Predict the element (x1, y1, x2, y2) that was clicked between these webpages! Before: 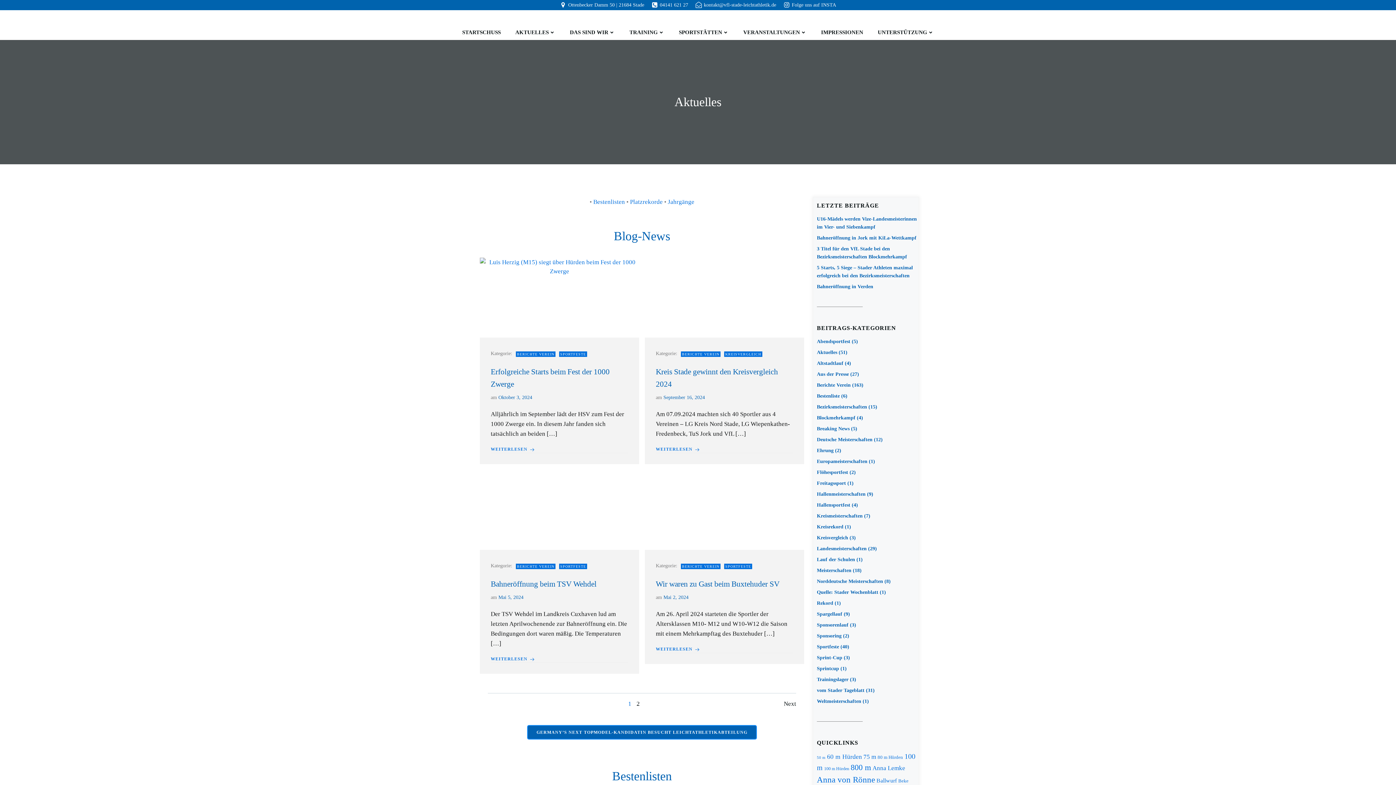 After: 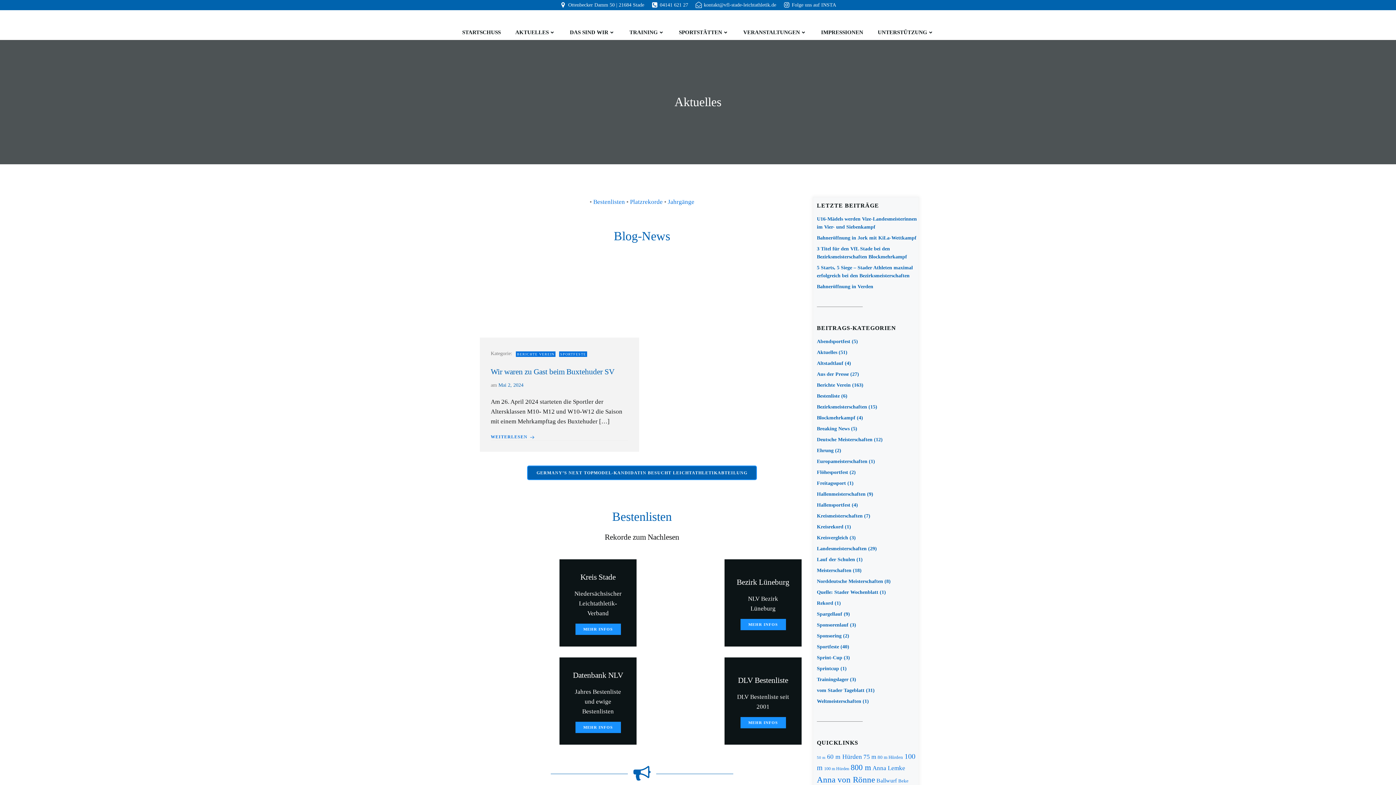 Action: label: Mai 2, 2024 bbox: (663, 594, 688, 600)